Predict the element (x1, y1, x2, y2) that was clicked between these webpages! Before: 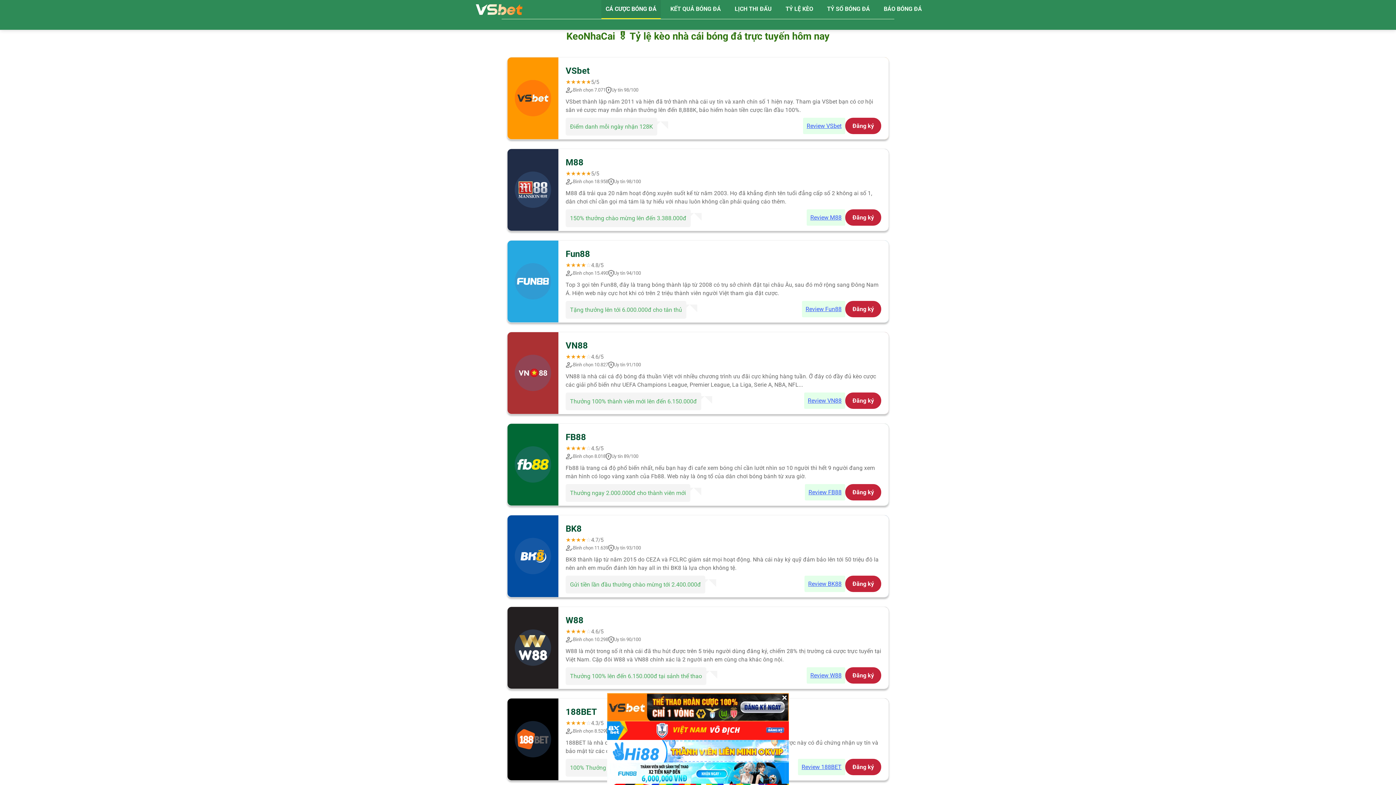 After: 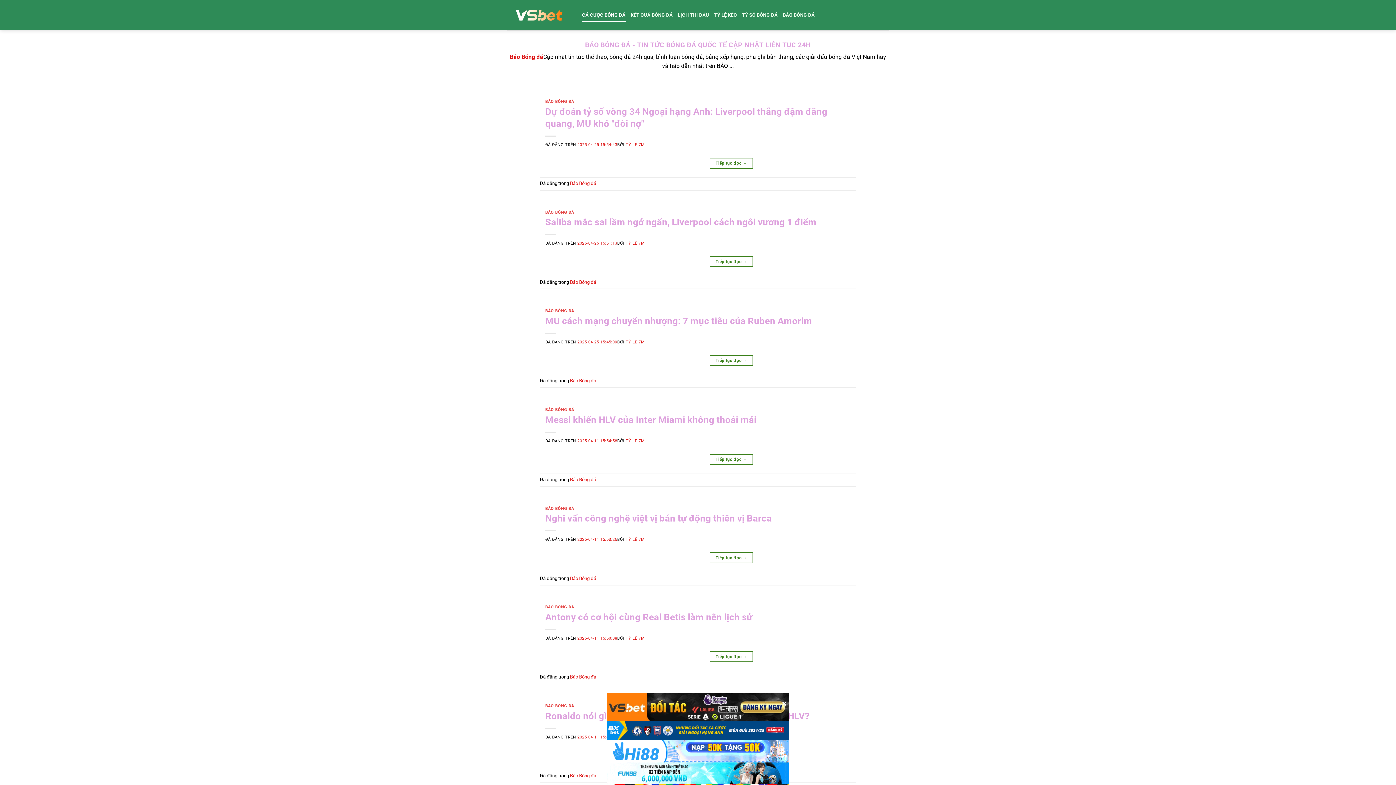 Action: label: BÁO BÓNG ĐÁ bbox: (879, 0, 926, 18)